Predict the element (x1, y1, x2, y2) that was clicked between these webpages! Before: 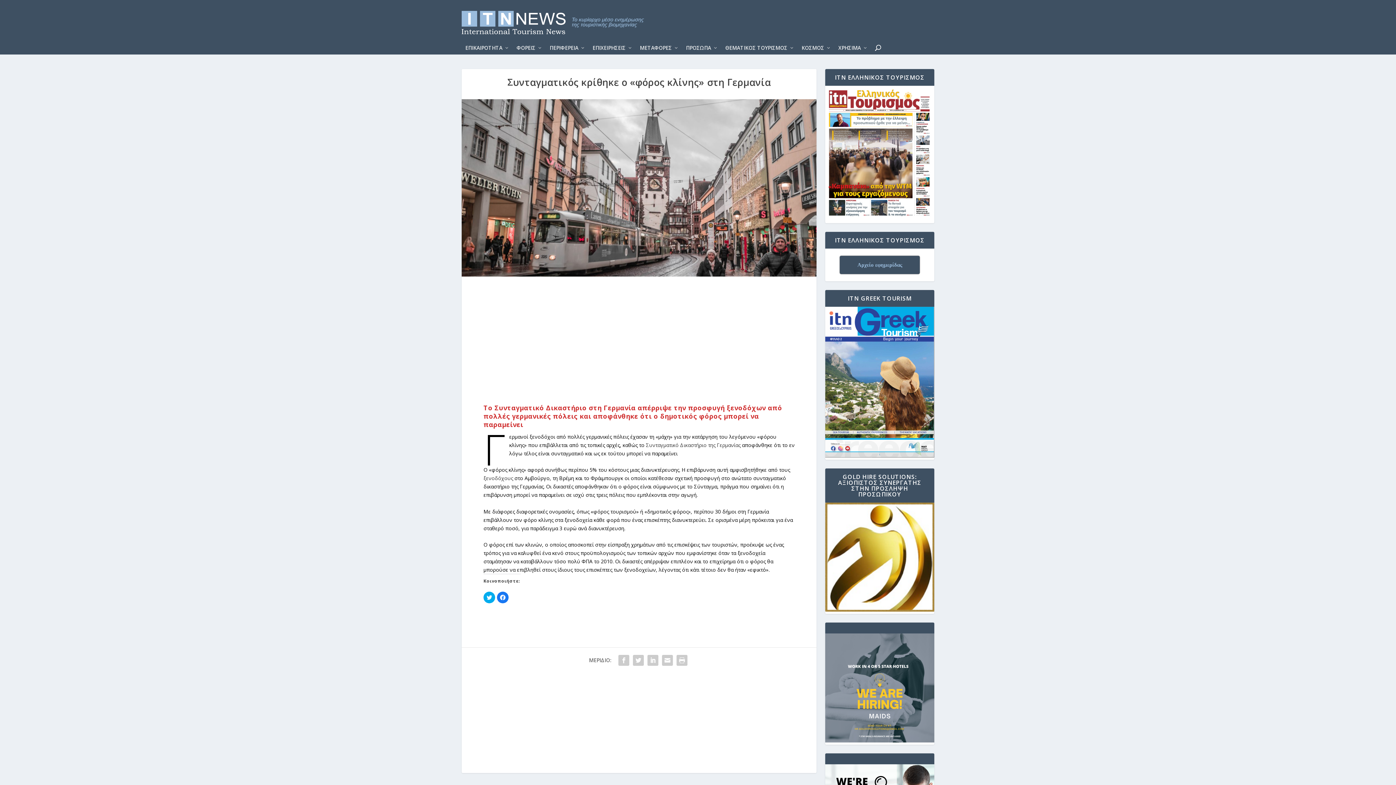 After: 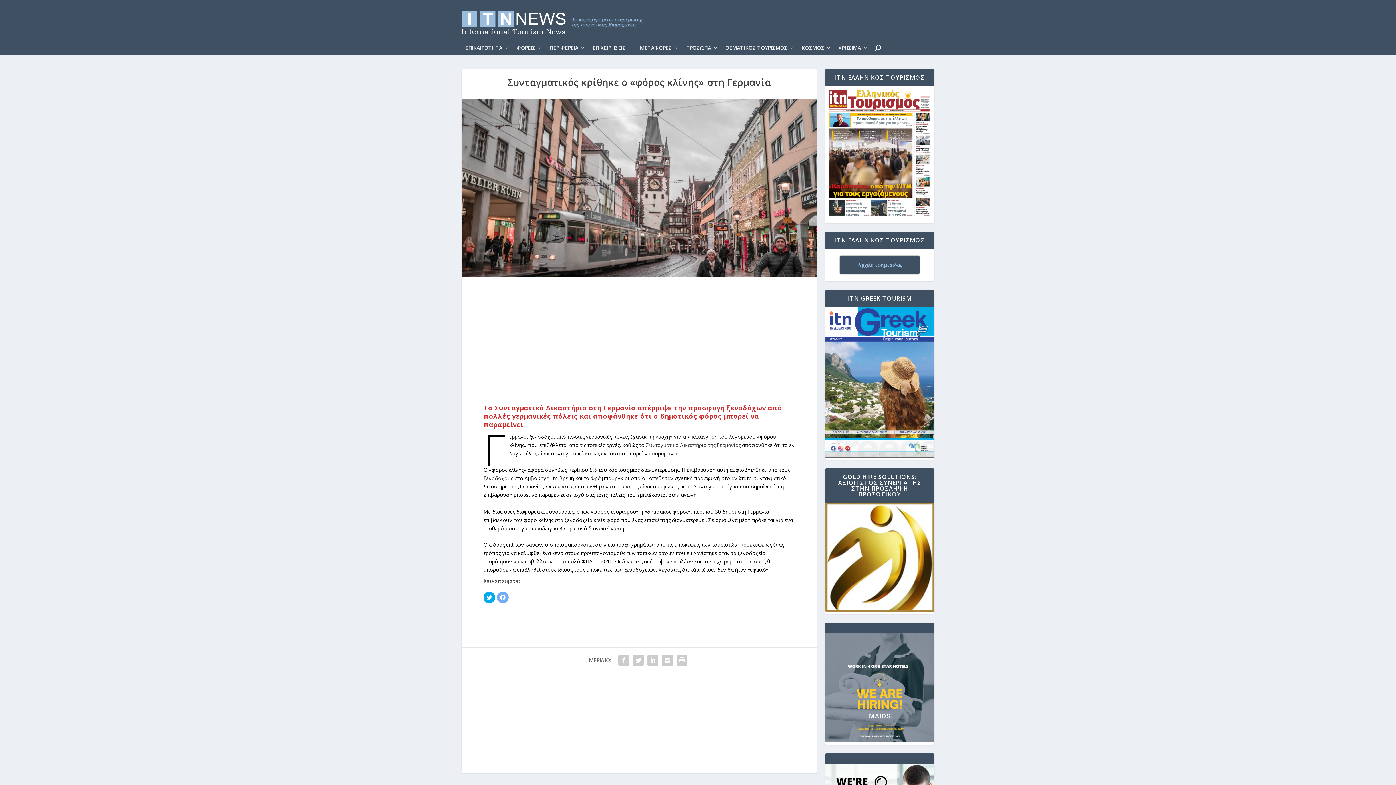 Action: label: Πατήστε για κοινοποίηση στο Facebook(Ανοίγει σε νέο παράθυρο) bbox: (497, 592, 508, 603)